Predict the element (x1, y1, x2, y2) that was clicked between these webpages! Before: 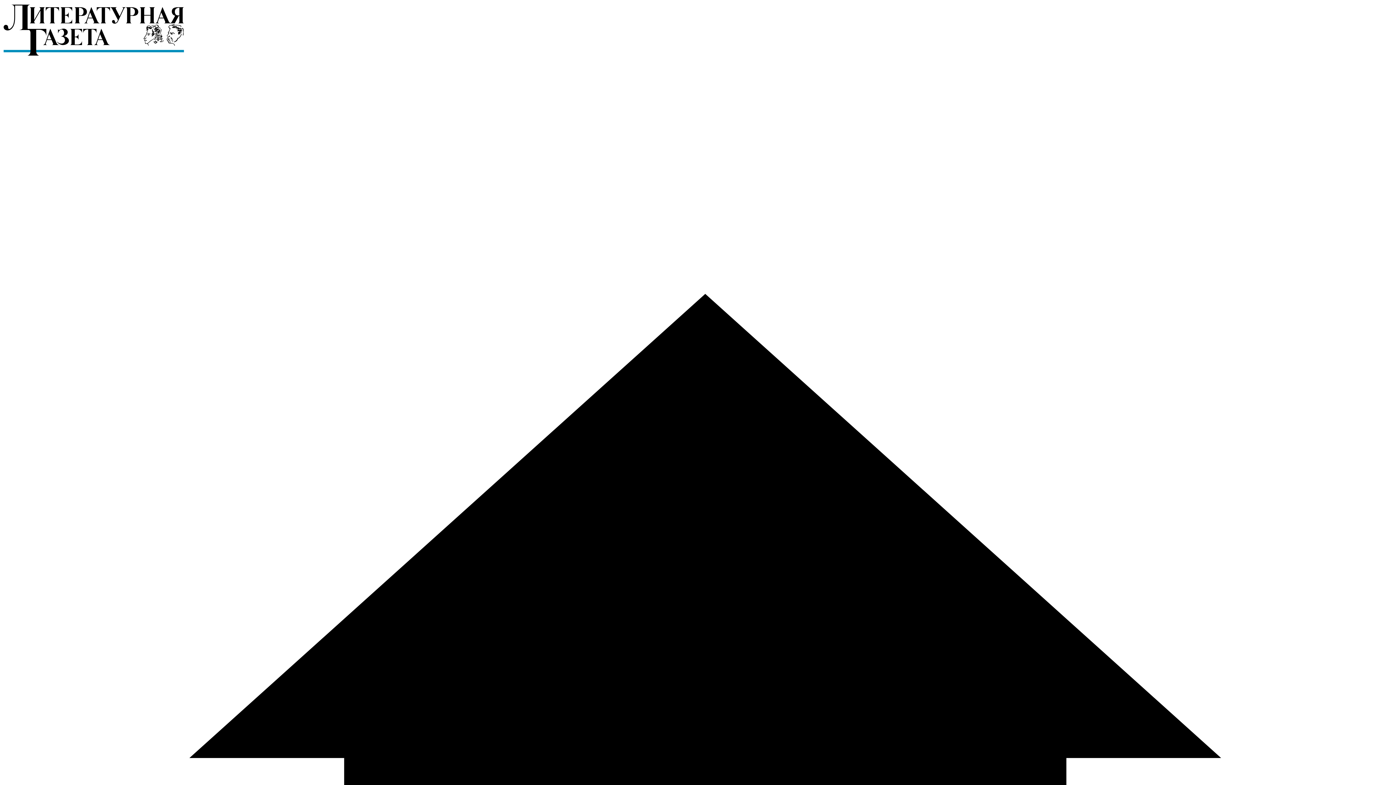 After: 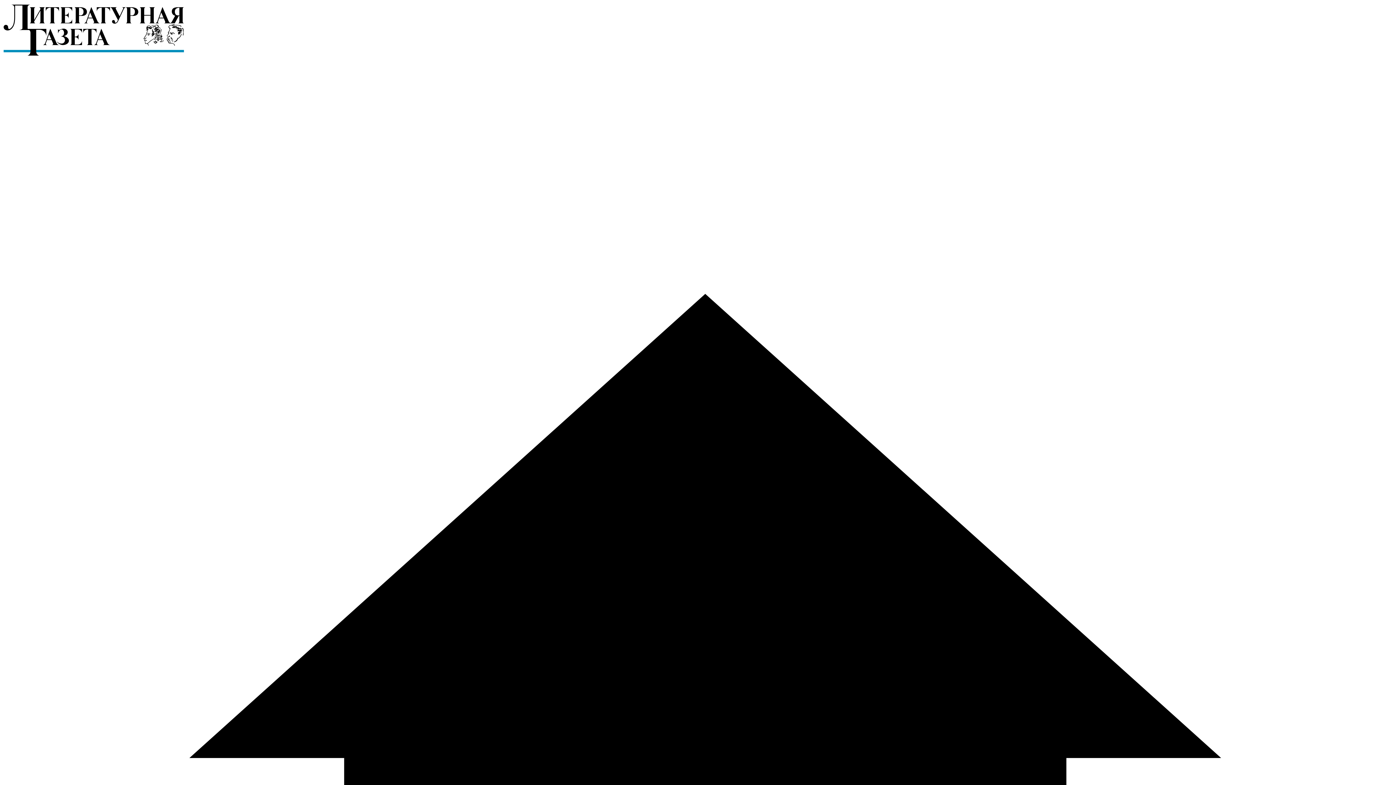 Action: bbox: (2, 52, 184, 58)